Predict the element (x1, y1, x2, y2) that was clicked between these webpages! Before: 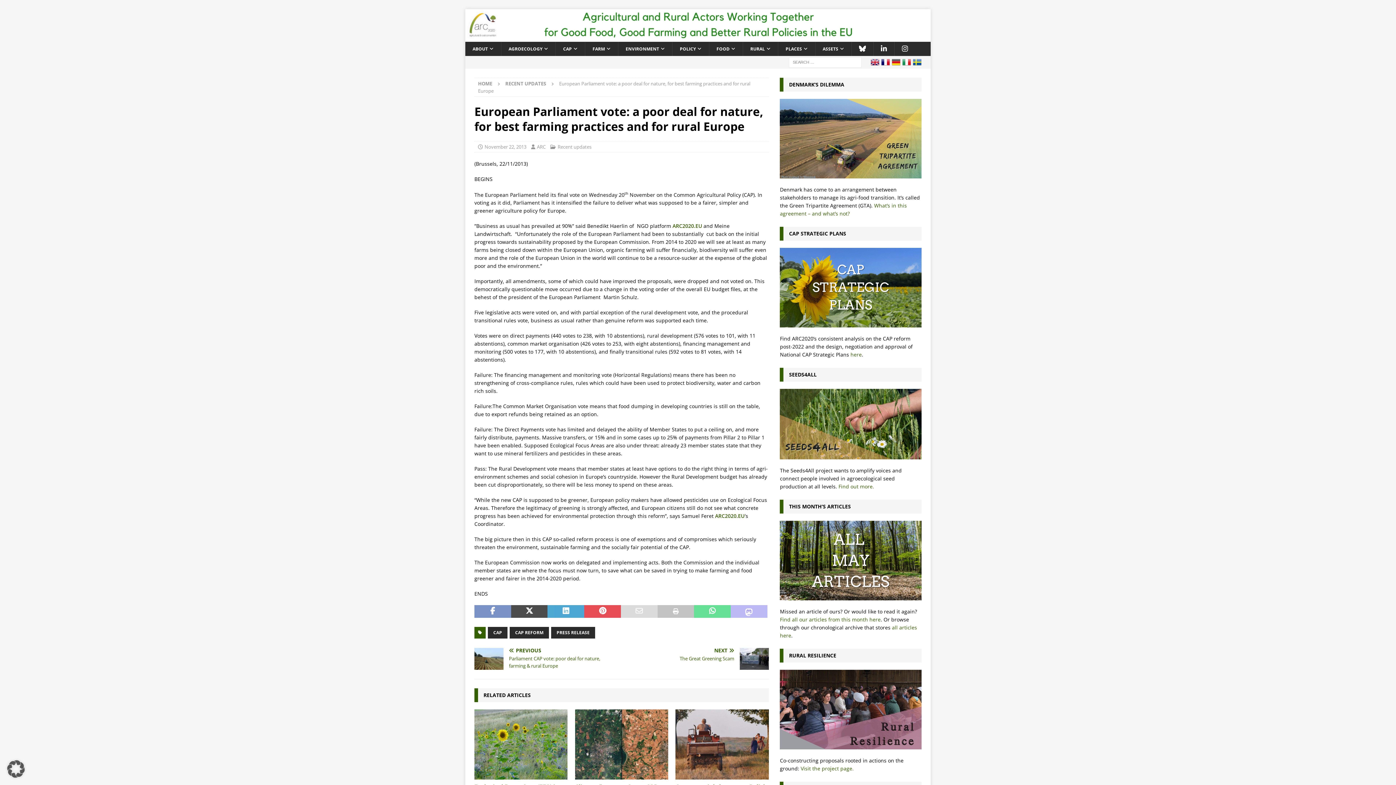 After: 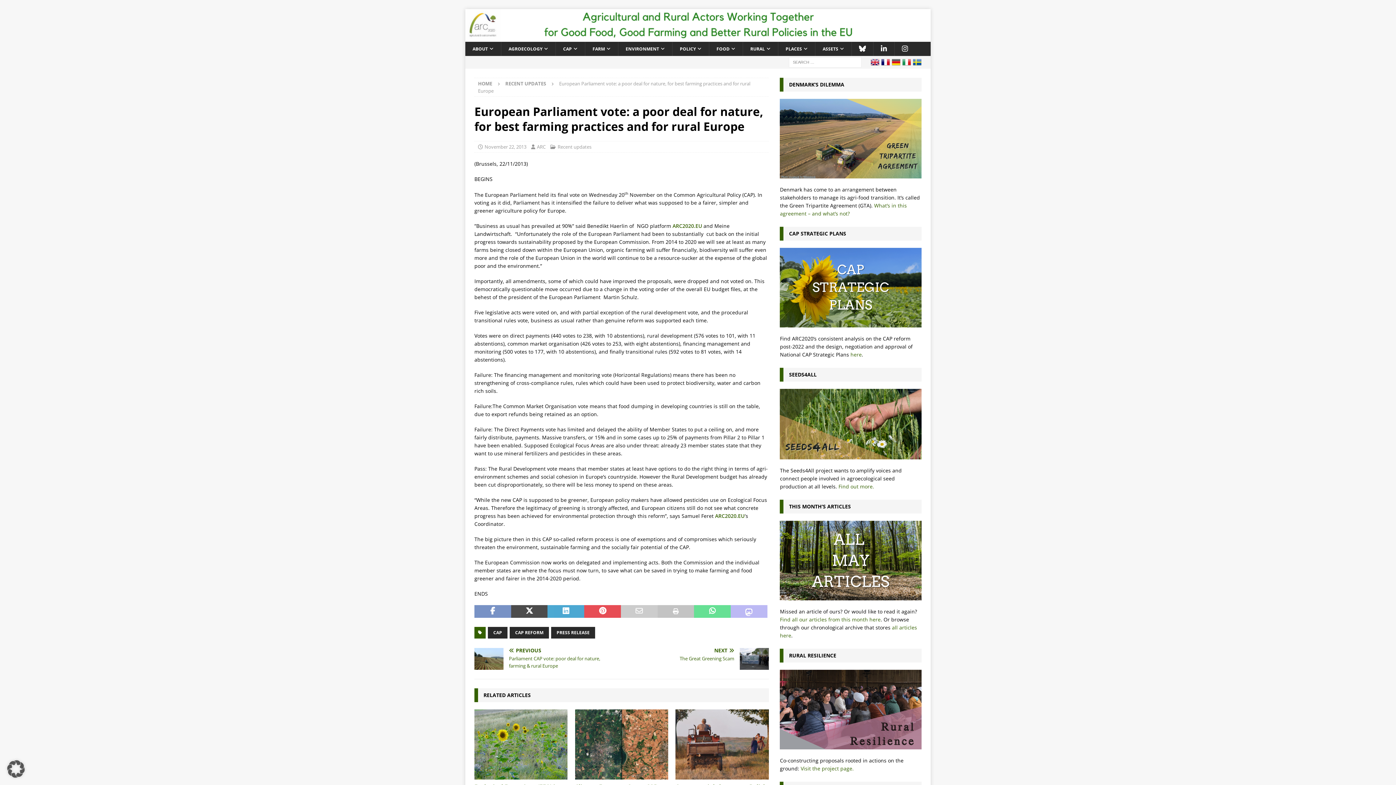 Action: bbox: (621, 605, 657, 618)